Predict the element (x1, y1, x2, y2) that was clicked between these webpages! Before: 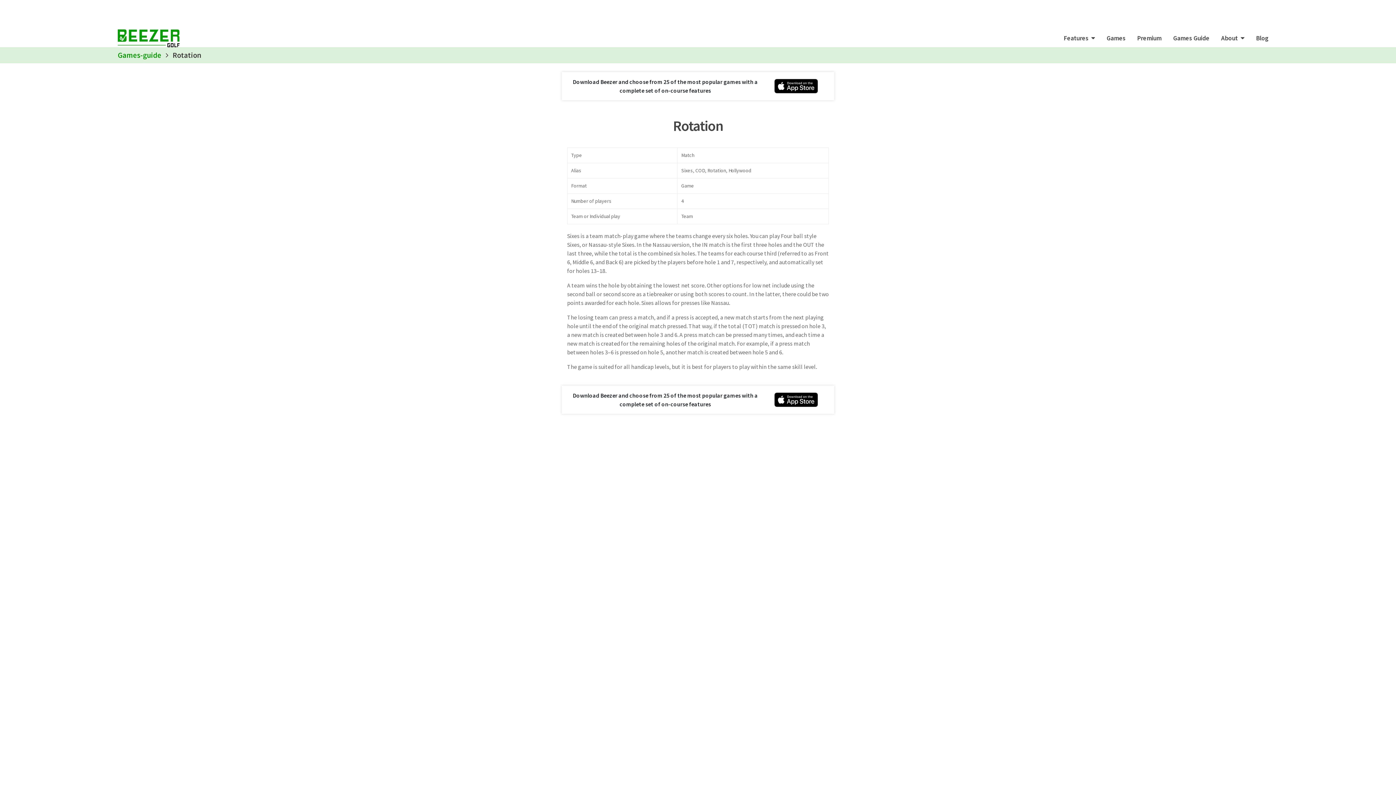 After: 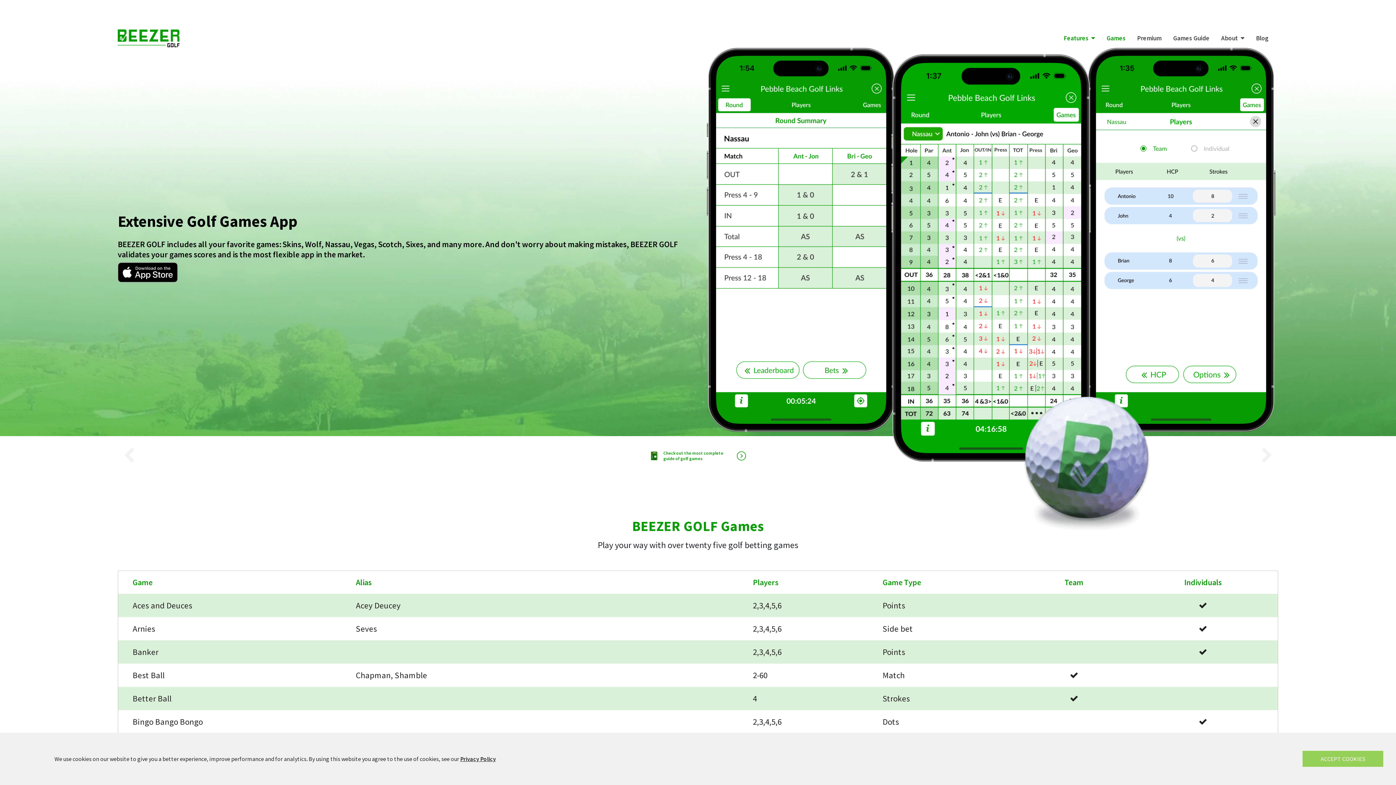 Action: bbox: (1101, 29, 1131, 47) label: Games